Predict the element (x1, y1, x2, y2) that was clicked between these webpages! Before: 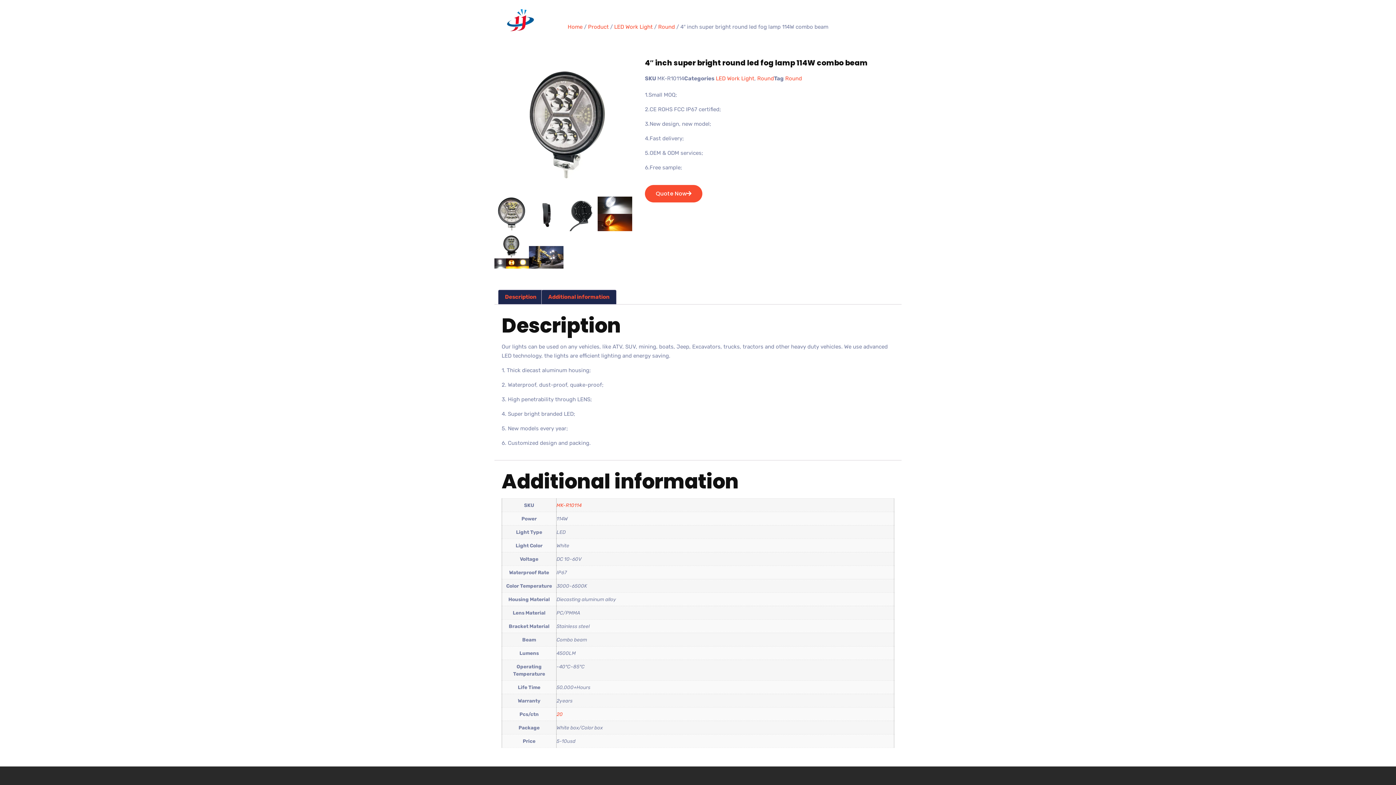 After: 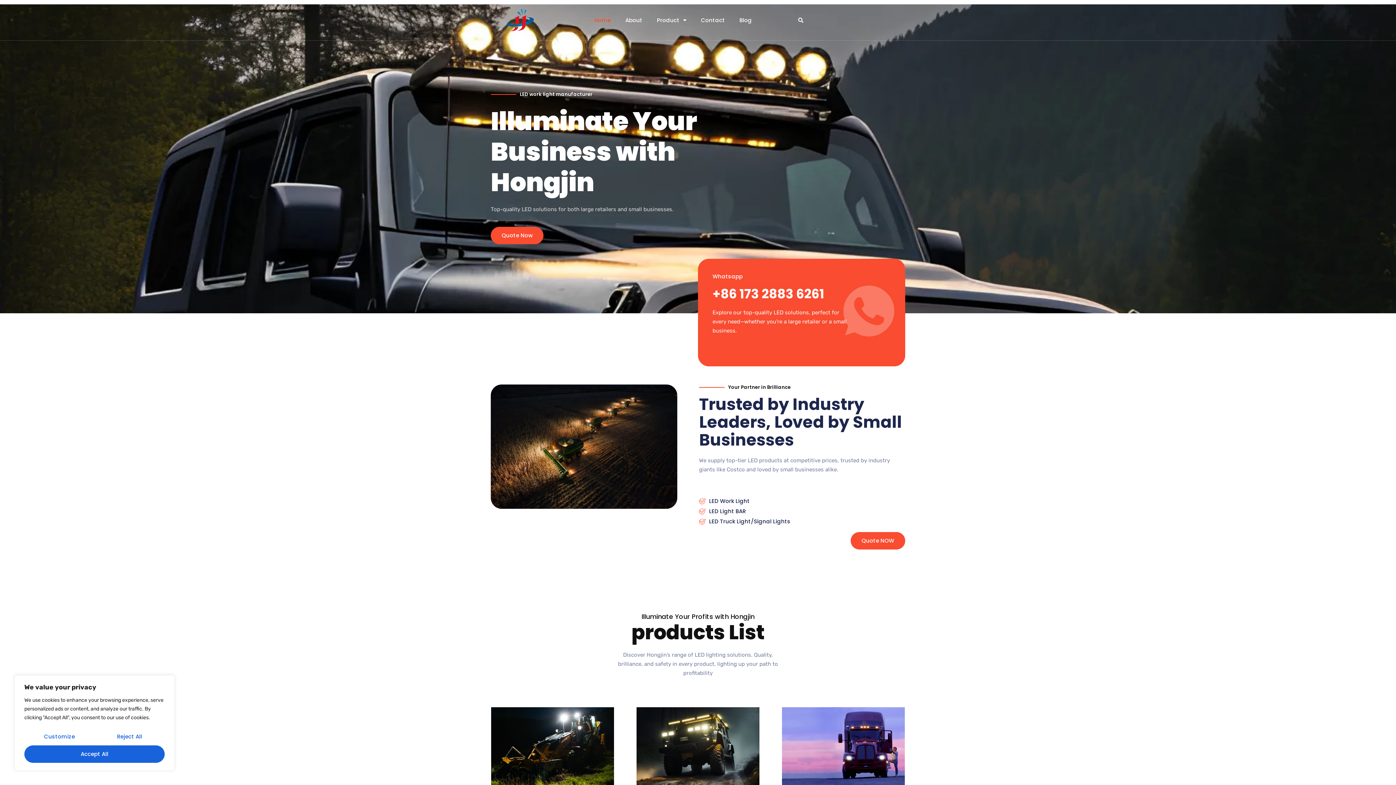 Action: bbox: (594, 16, 610, 23) label: Home